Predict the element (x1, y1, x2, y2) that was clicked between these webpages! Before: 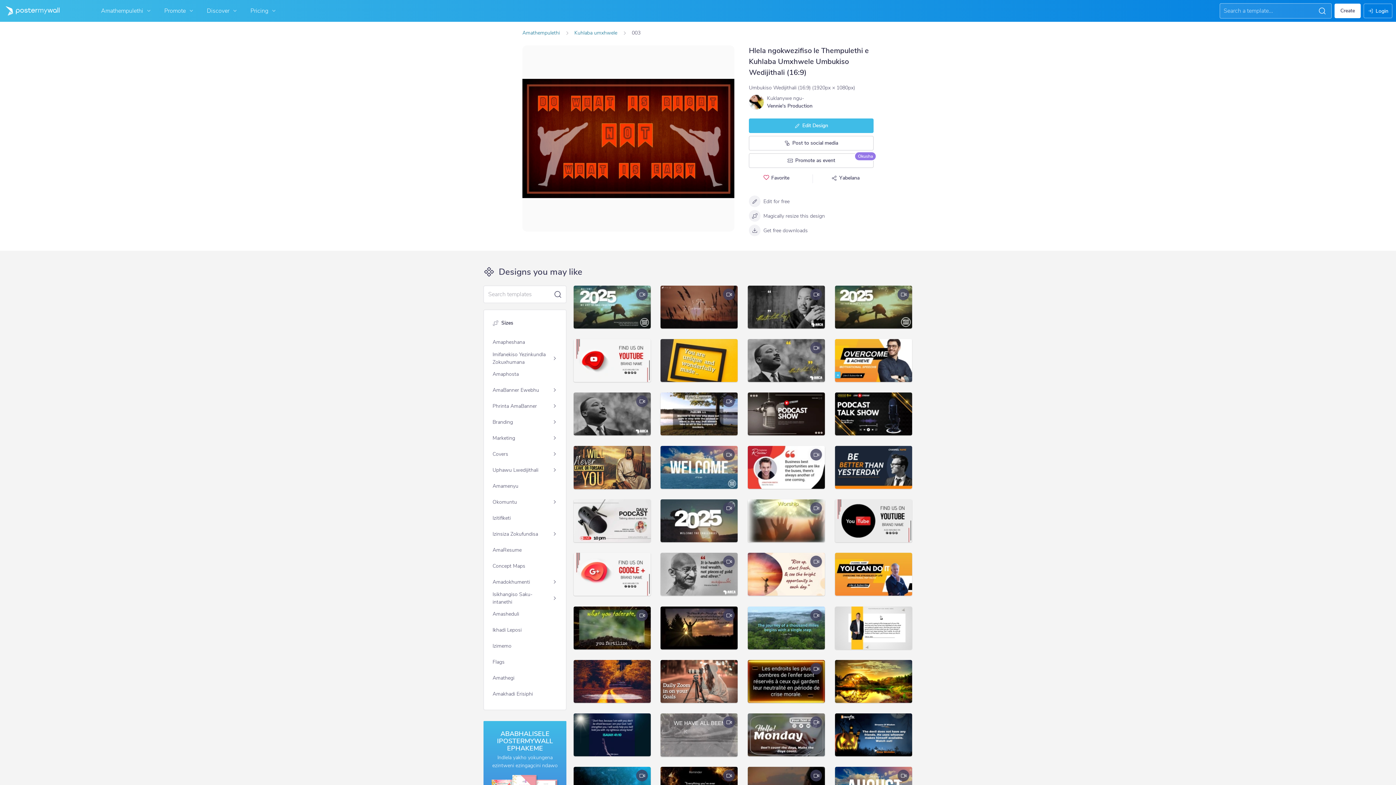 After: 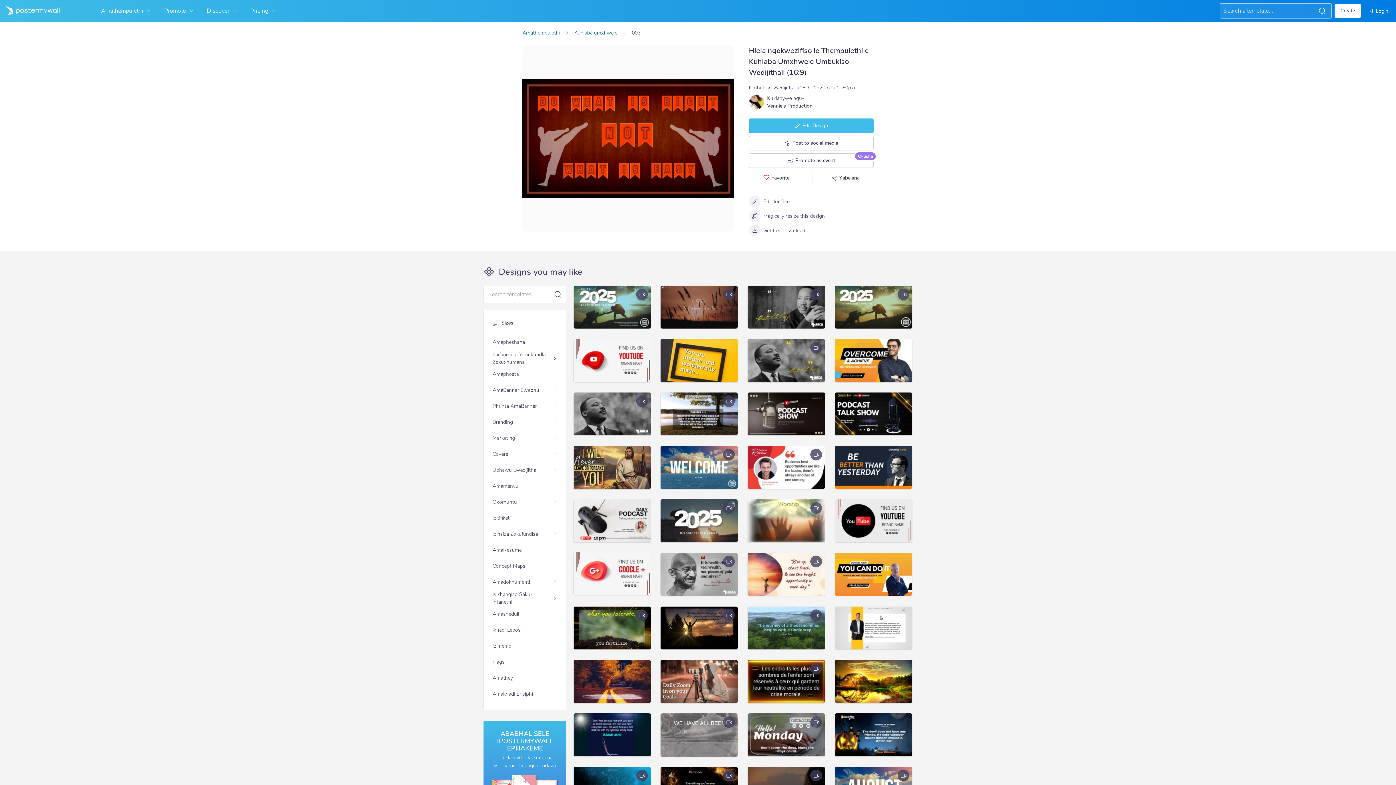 Action: bbox: (573, 553, 651, 596)